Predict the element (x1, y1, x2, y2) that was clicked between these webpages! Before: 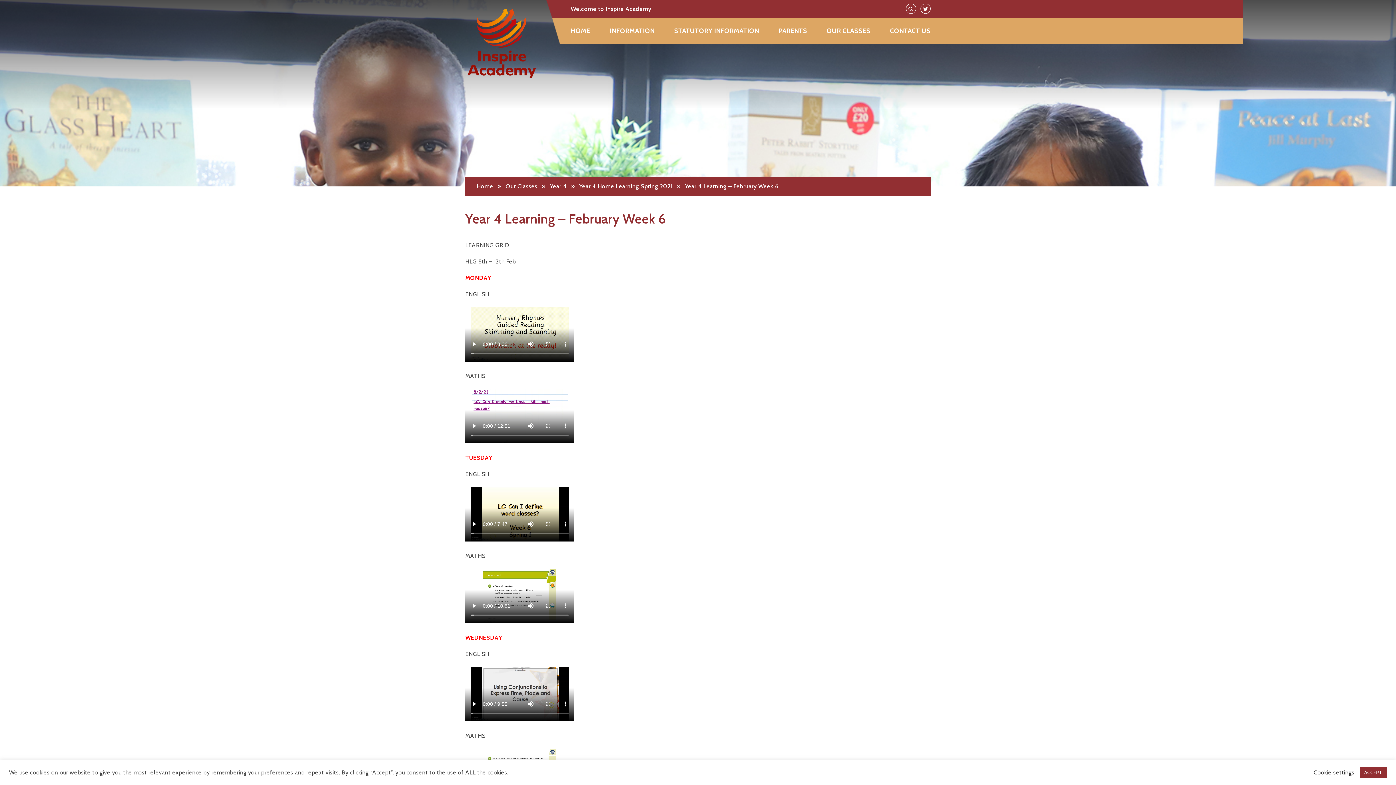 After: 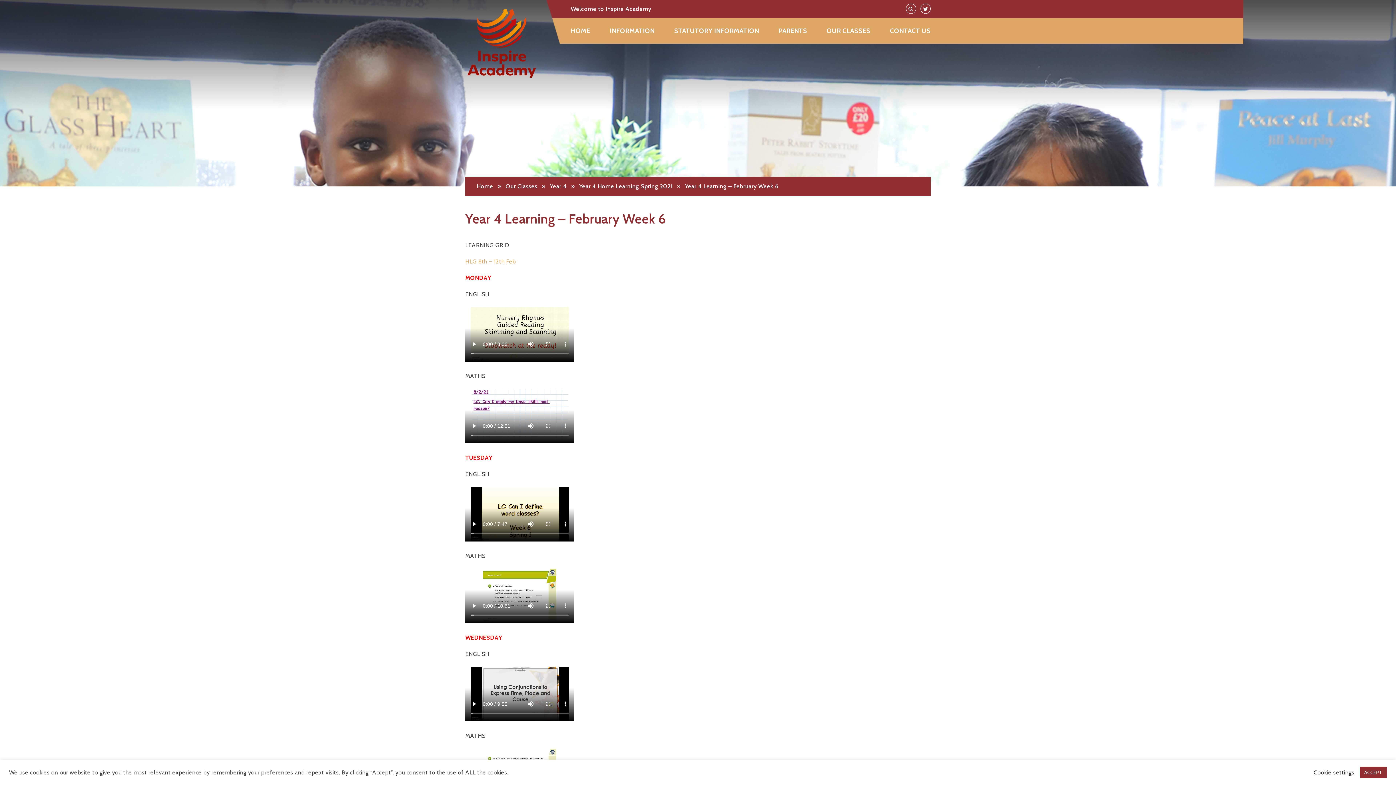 Action: bbox: (465, 258, 516, 265) label: HLG 8th – 12th Feb